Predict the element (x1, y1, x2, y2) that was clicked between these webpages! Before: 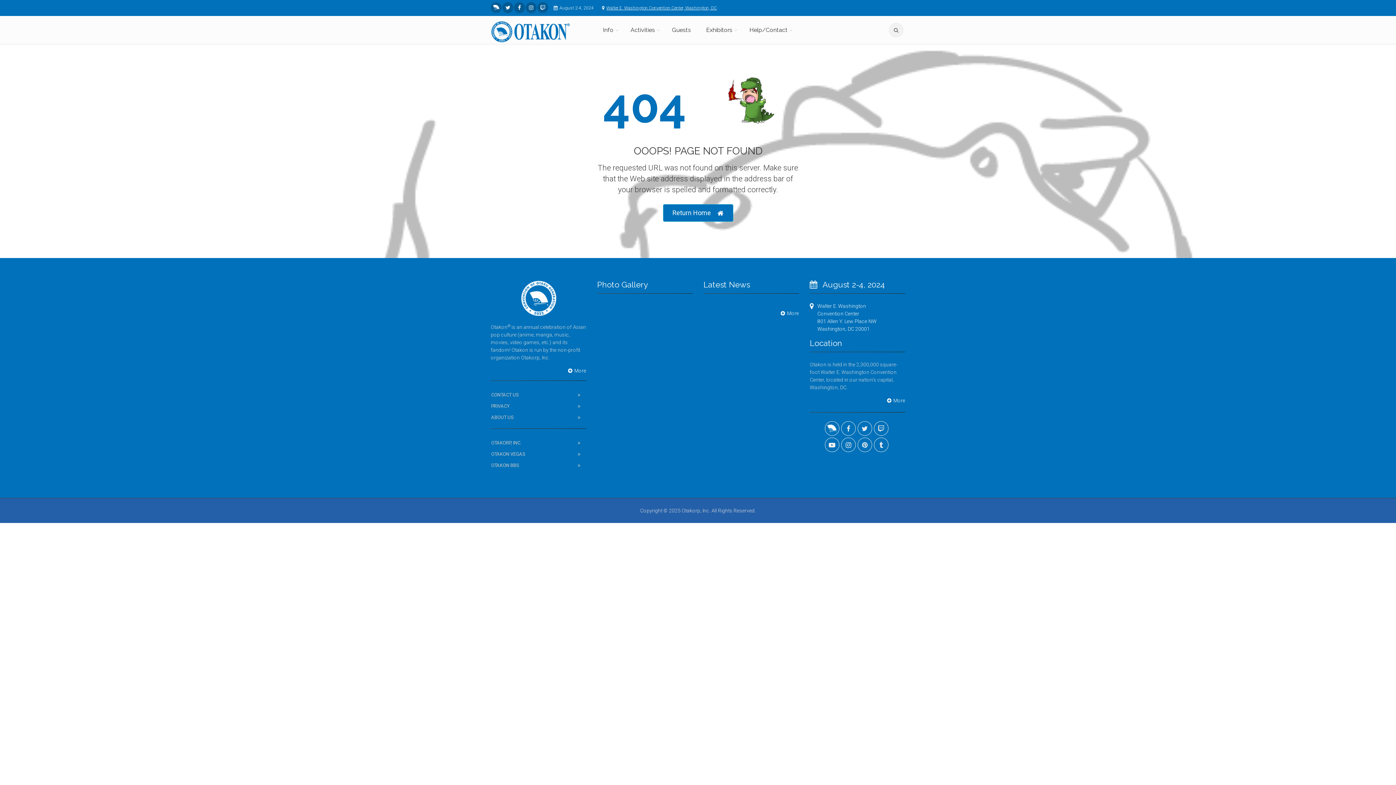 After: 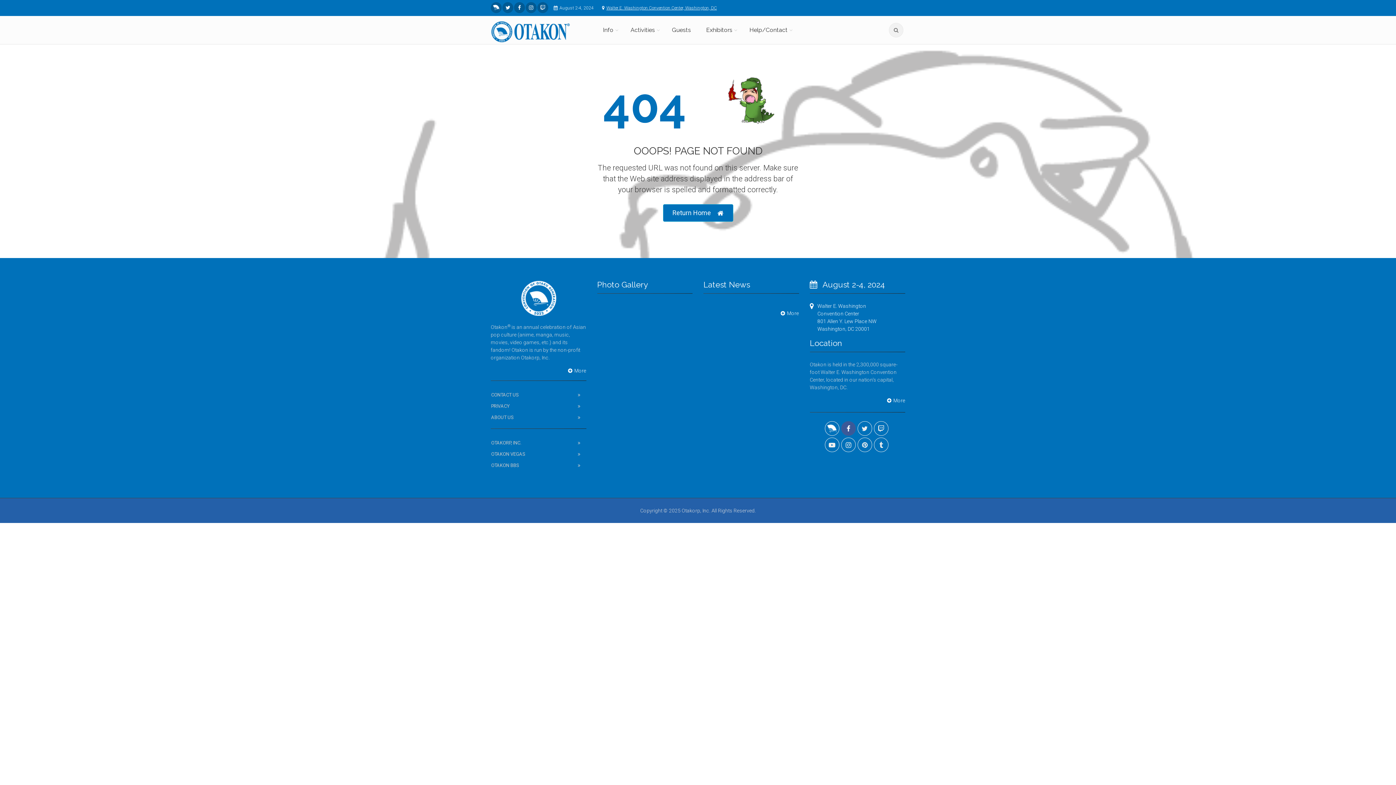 Action: bbox: (841, 421, 855, 436)